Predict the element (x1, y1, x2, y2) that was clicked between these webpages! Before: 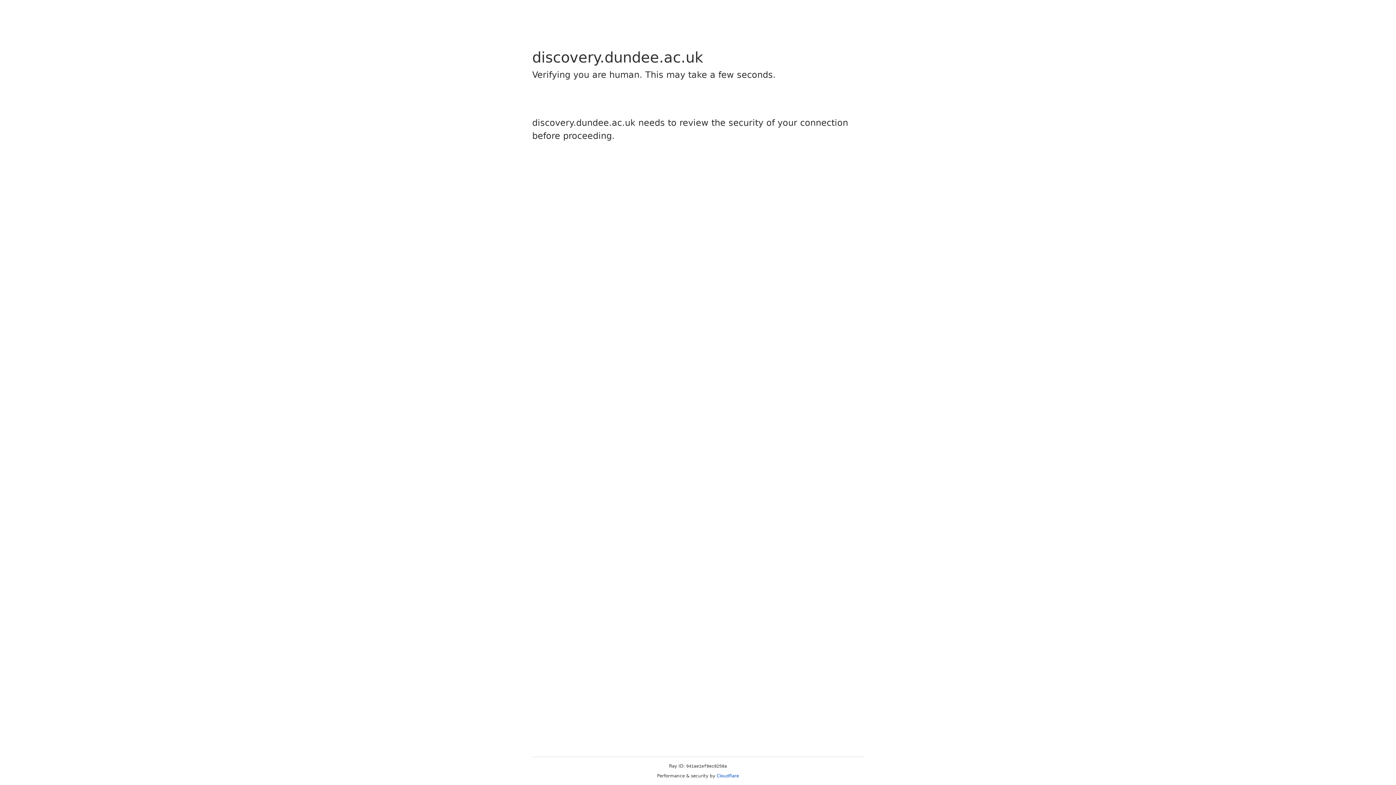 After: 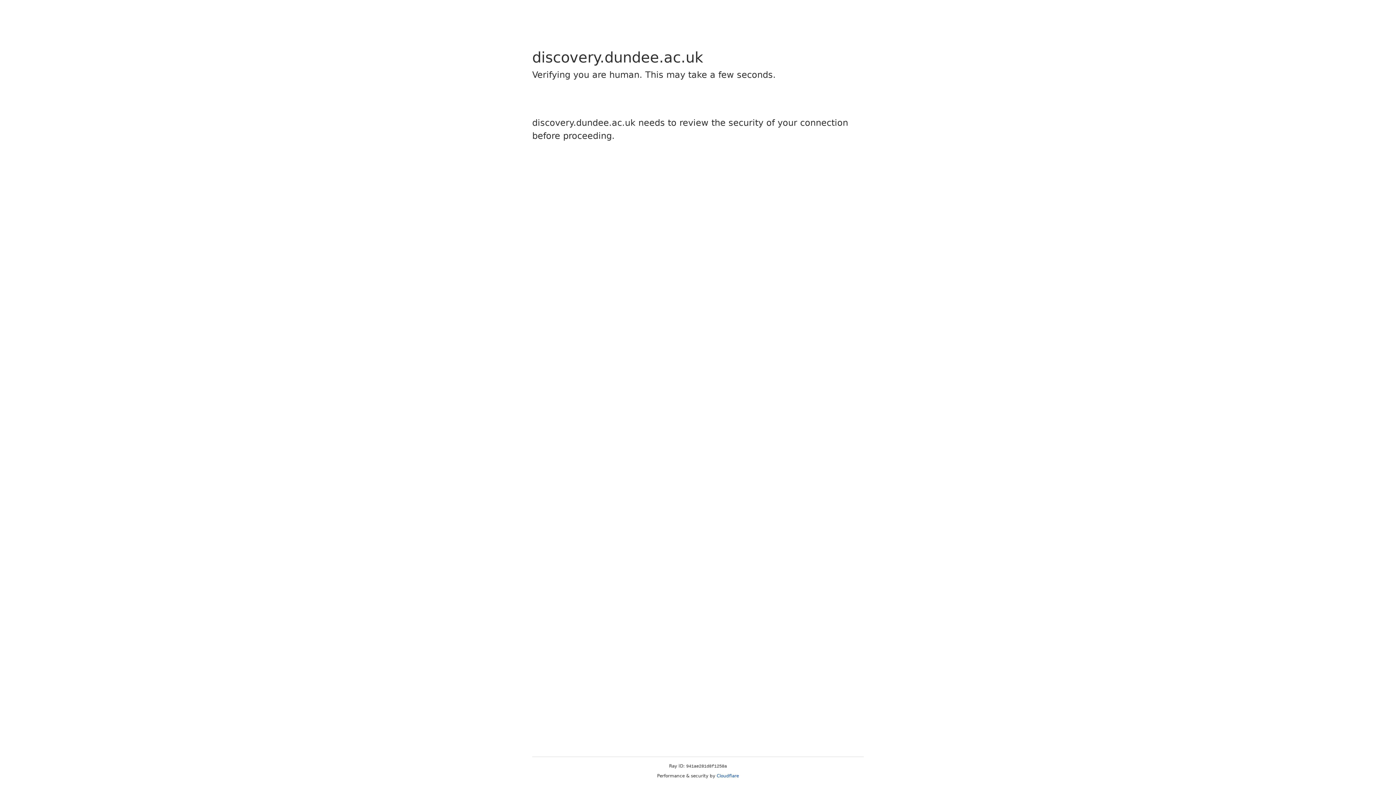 Action: bbox: (716, 773, 739, 778) label: Cloudflare